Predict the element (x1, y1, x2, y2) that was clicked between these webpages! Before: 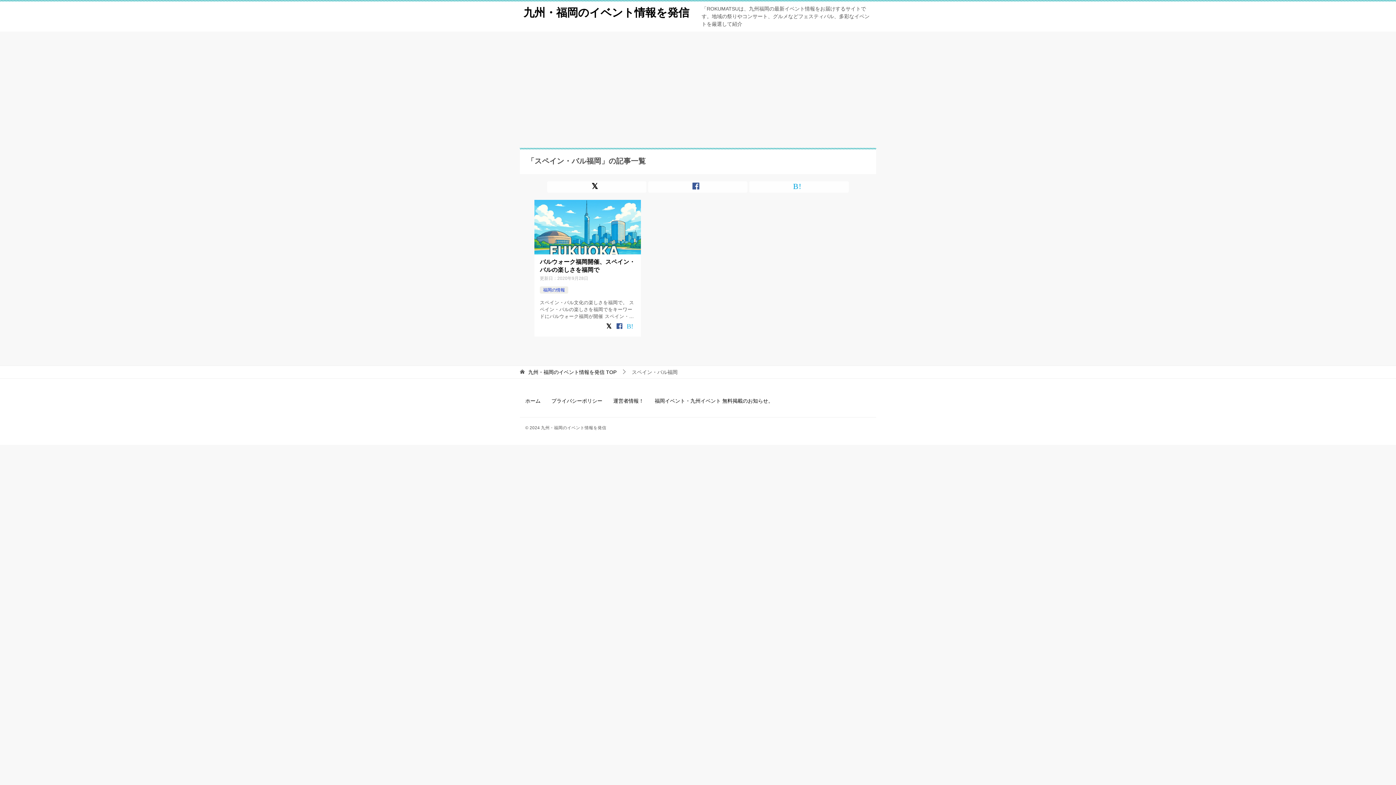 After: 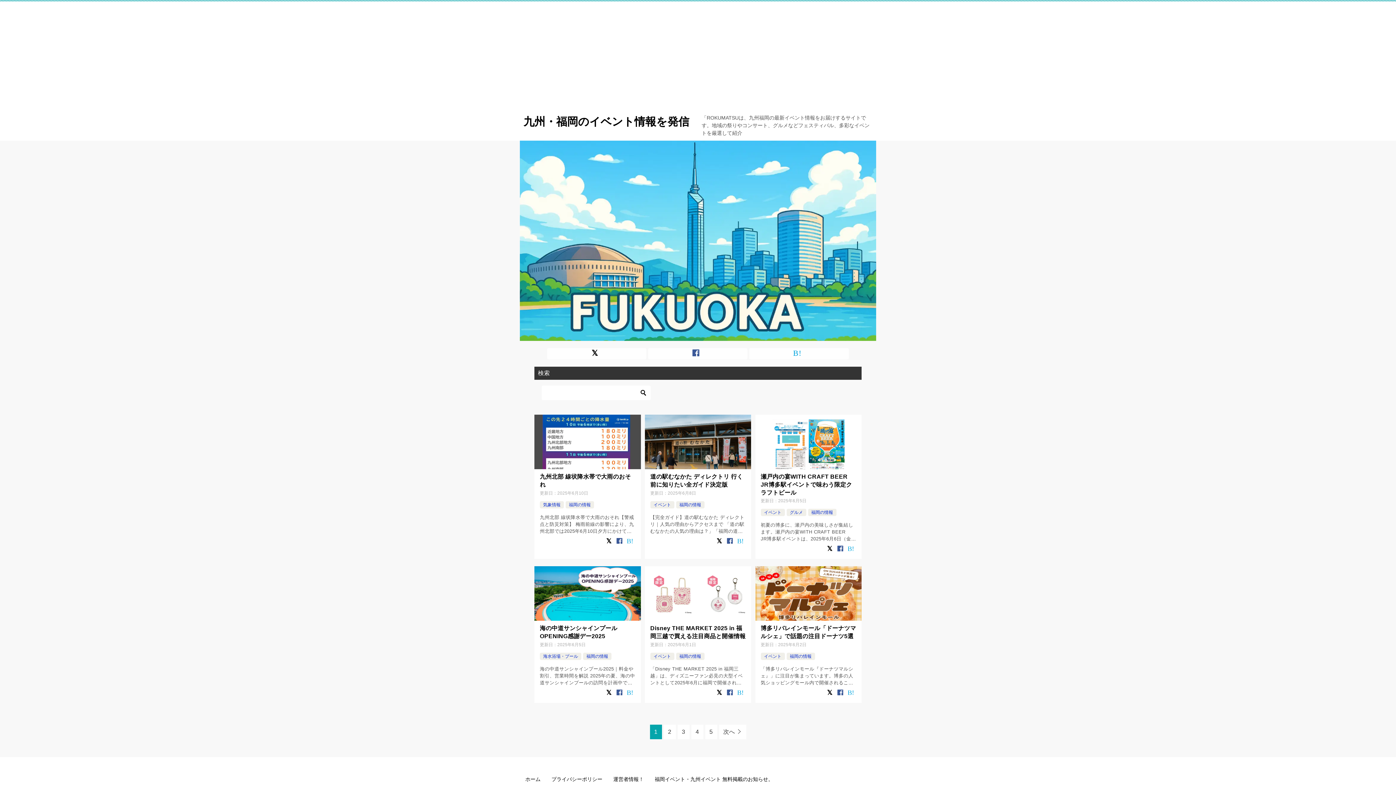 Action: label: 九州・福岡のイベント情報を発信 bbox: (523, 6, 689, 18)